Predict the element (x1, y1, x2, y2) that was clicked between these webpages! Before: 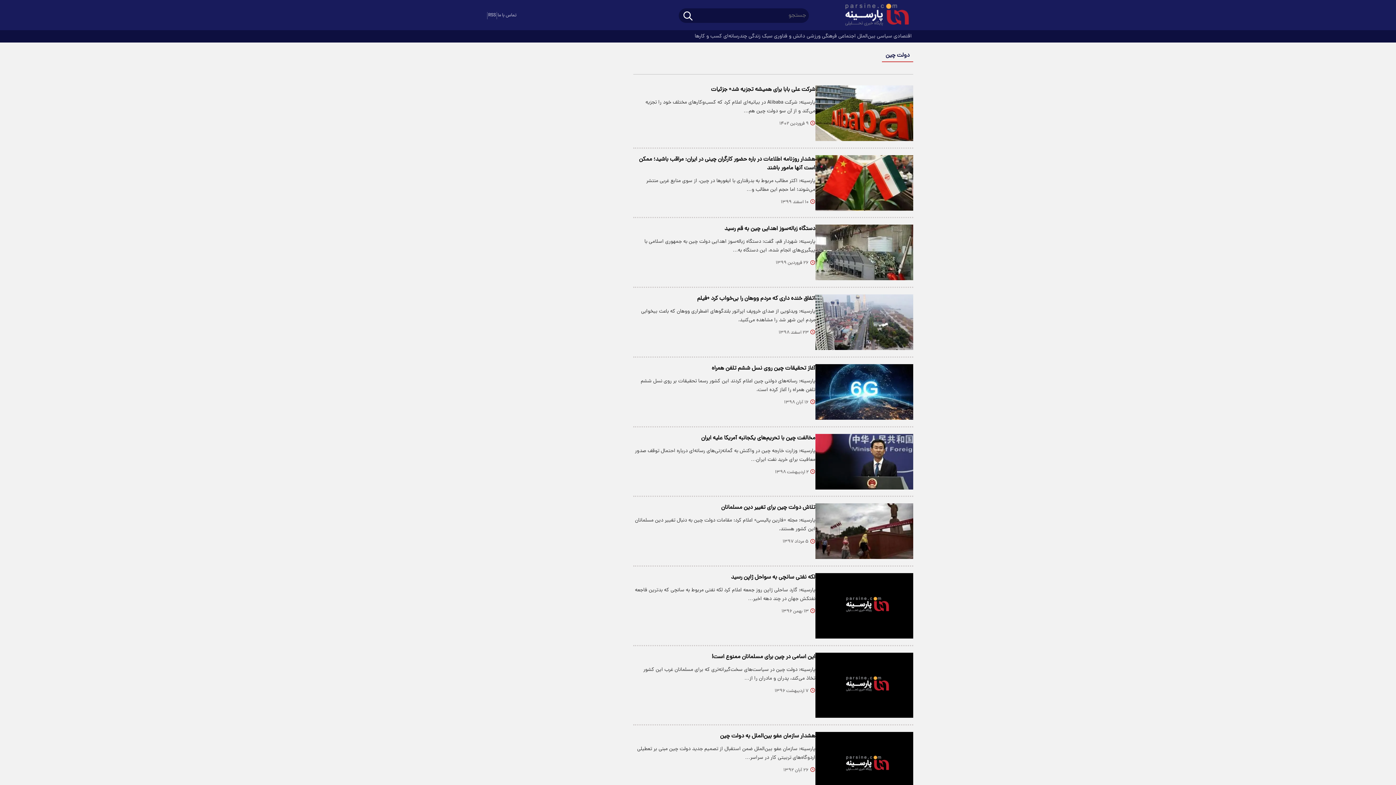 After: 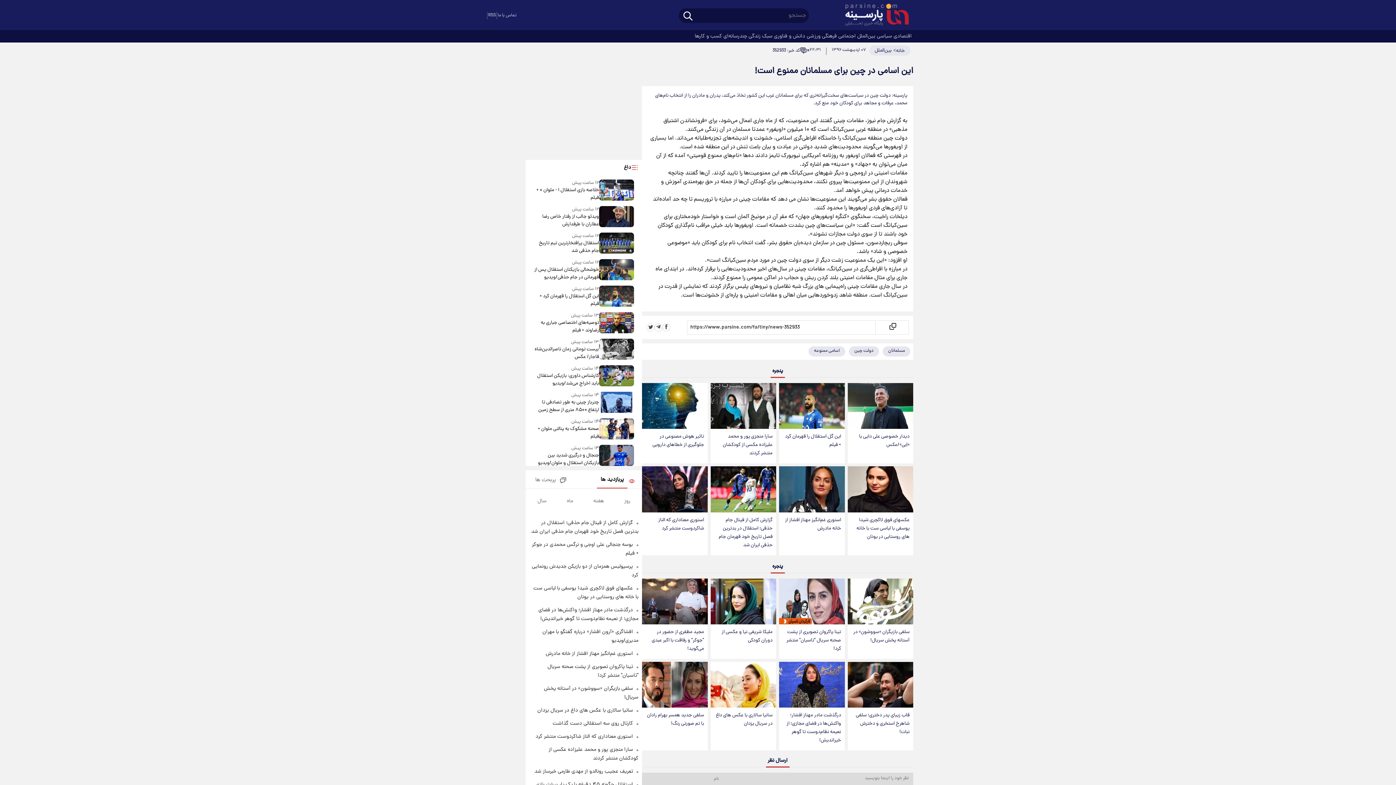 Action: bbox: (815, 652, 913, 718)